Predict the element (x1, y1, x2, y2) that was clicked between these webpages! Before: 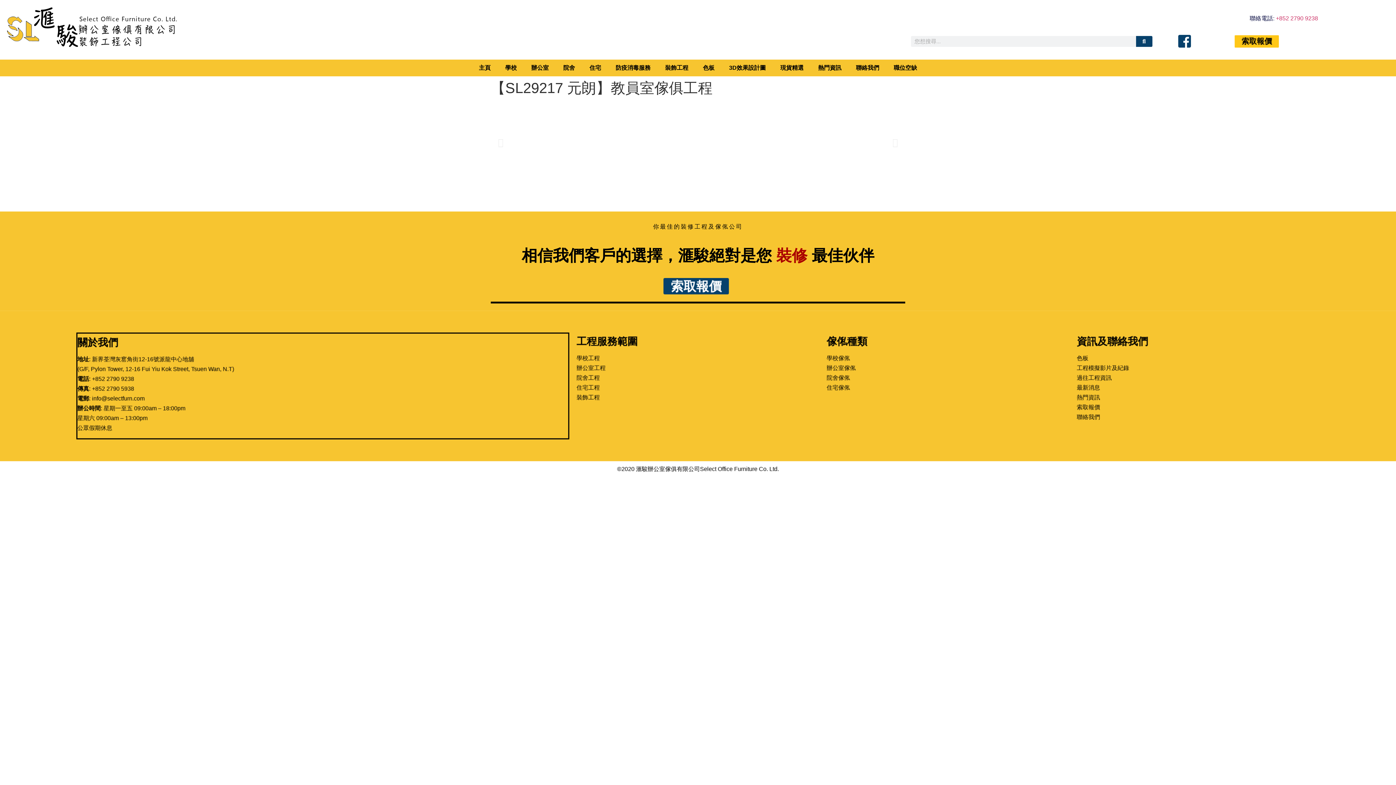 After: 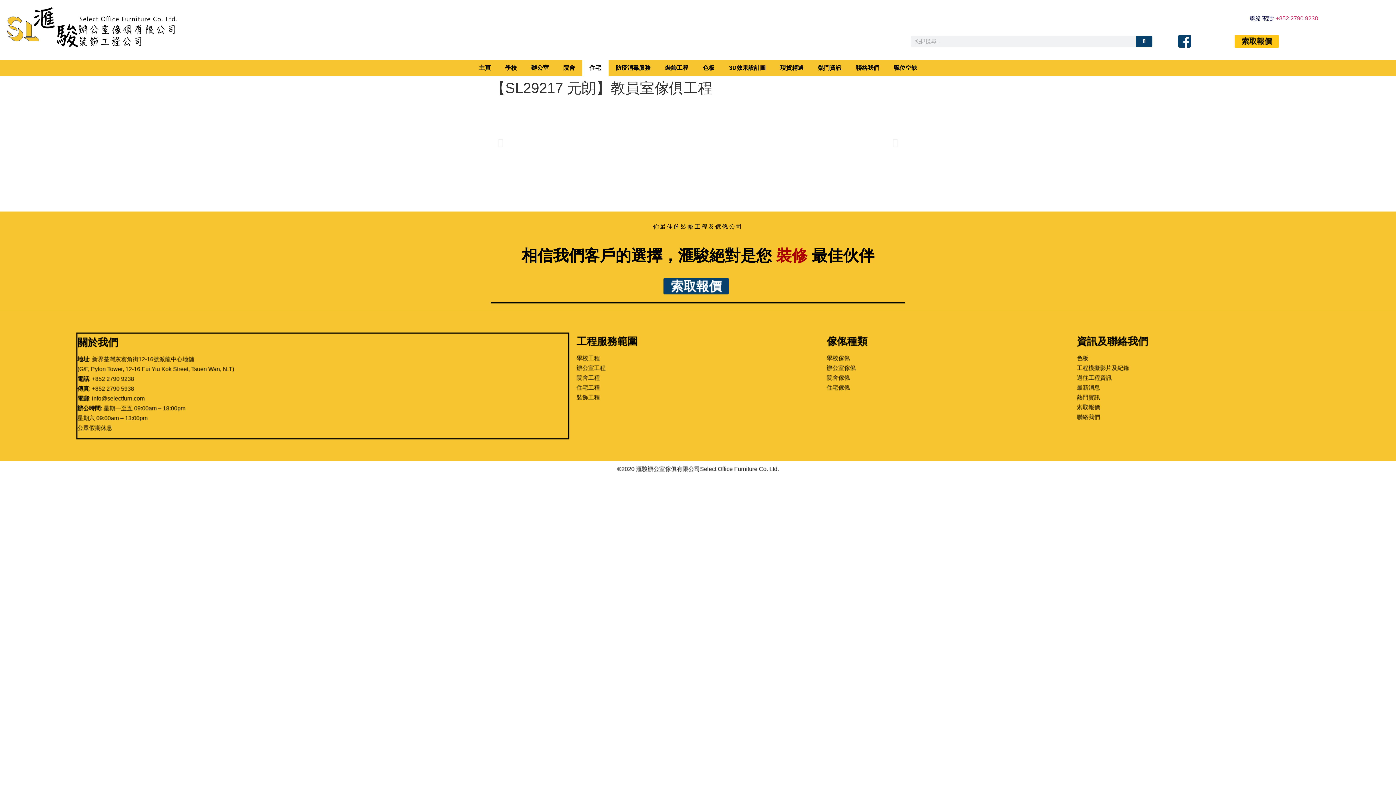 Action: label: 住宅 bbox: (582, 59, 608, 76)